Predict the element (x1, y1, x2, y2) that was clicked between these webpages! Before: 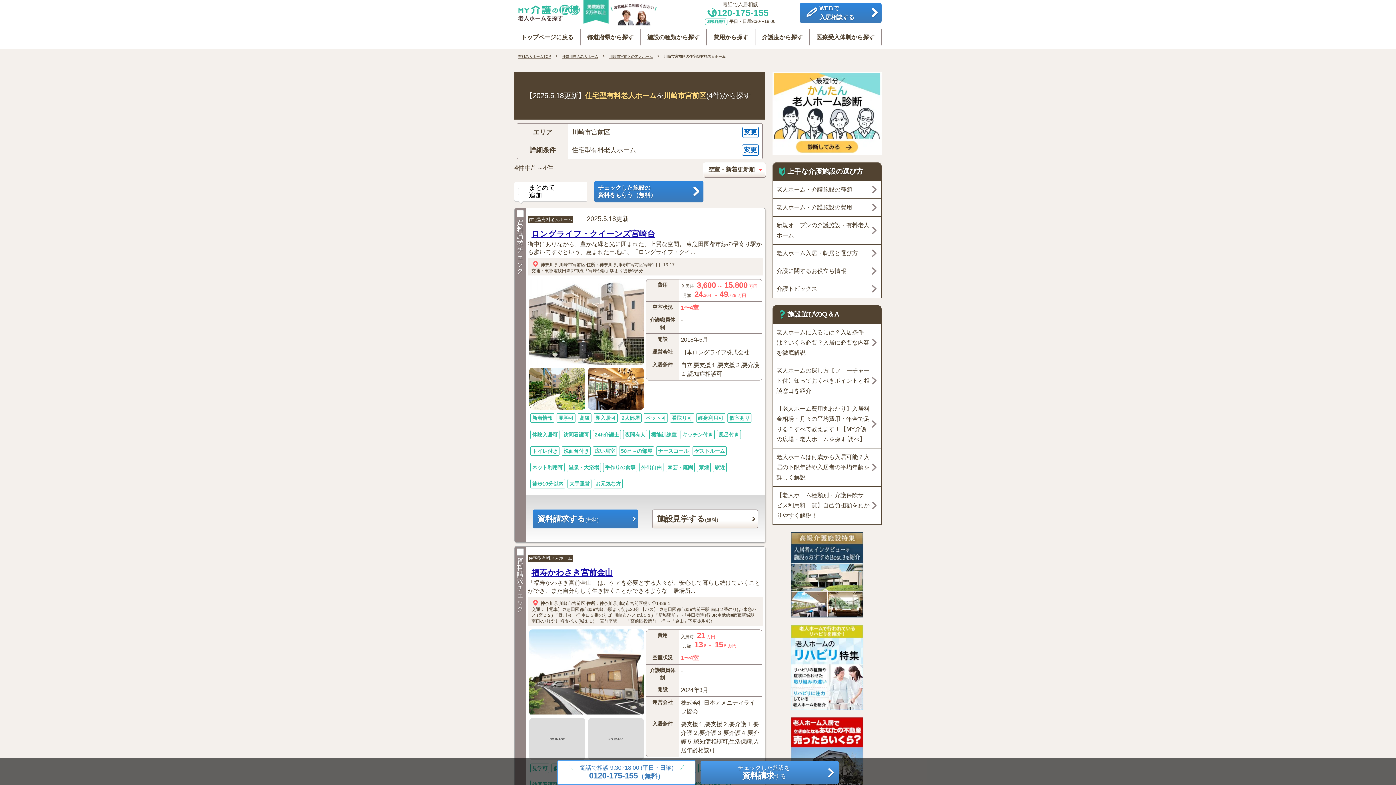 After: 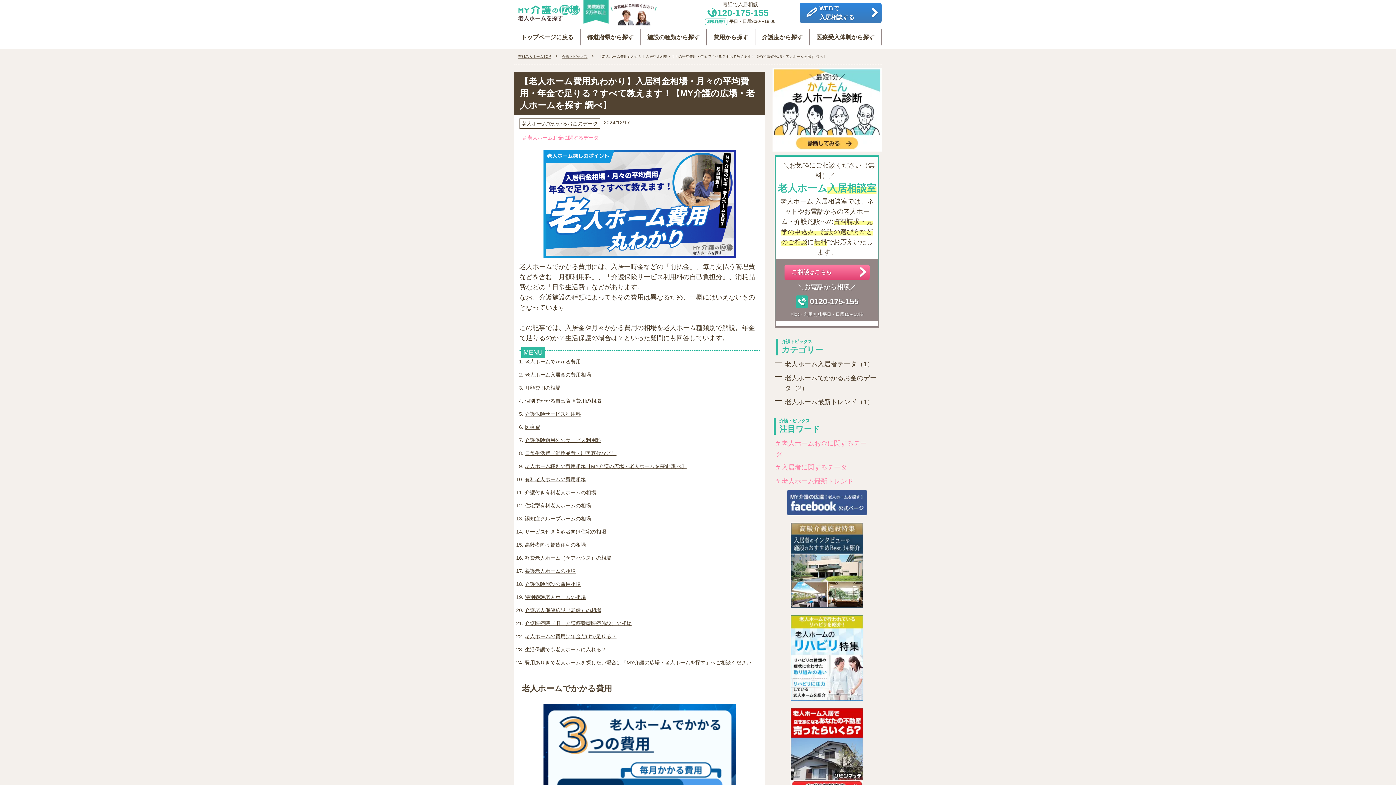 Action: bbox: (773, 400, 881, 448) label: 【老人ホーム費用丸わかり】入居料金相場・月々の平均費用・年金で足りる？すべて教えます！【MY介護の広場・老人ホームを探す 調べ】